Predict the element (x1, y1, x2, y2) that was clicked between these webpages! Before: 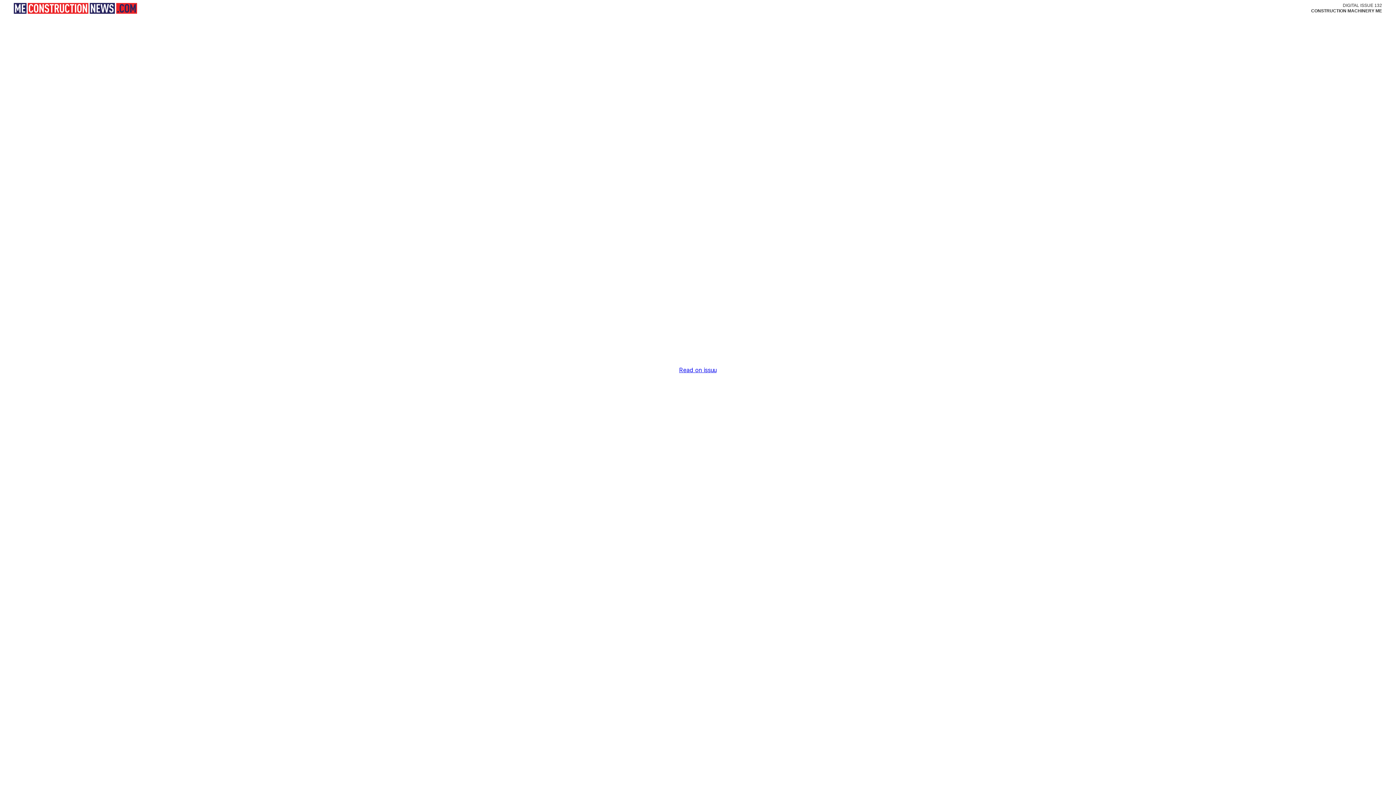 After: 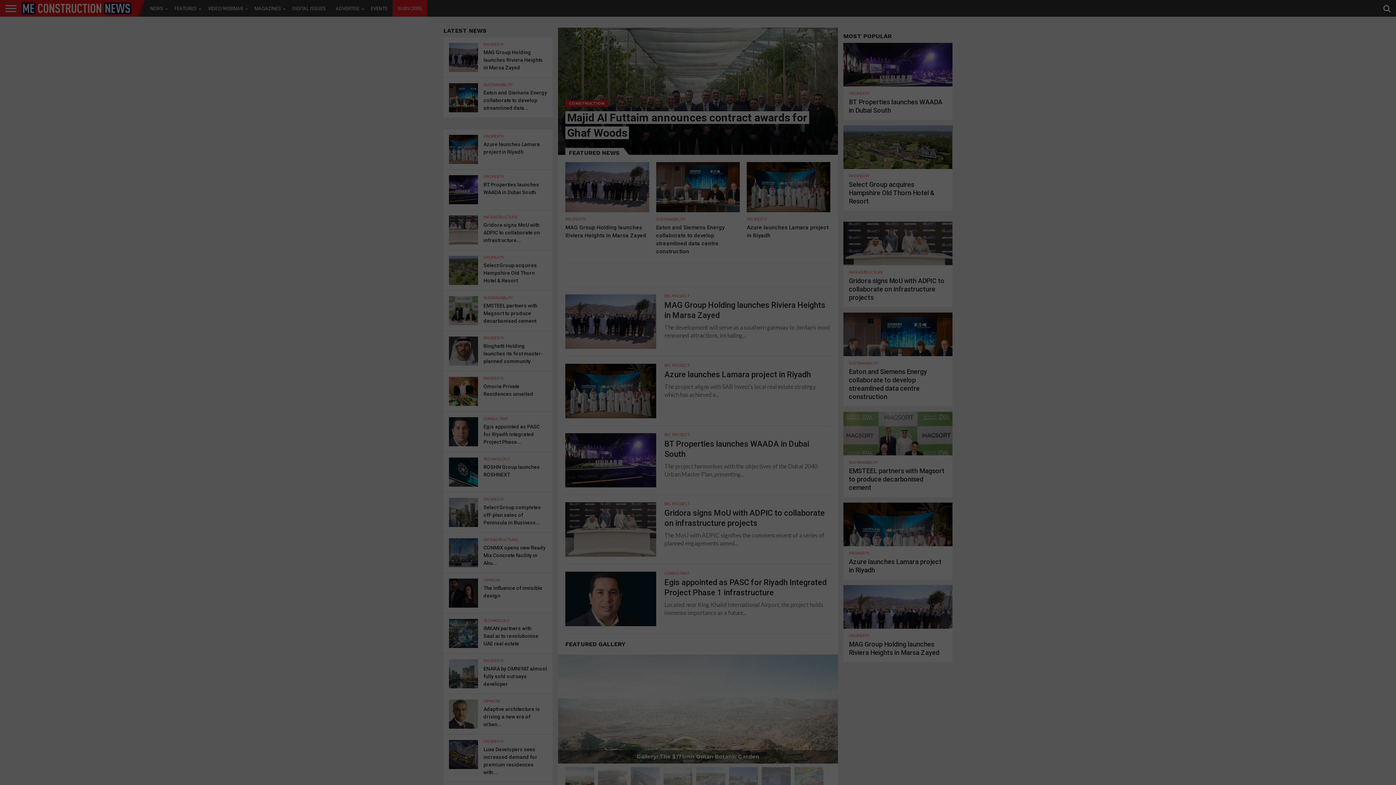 Action: bbox: (13, 0, 137, 16)